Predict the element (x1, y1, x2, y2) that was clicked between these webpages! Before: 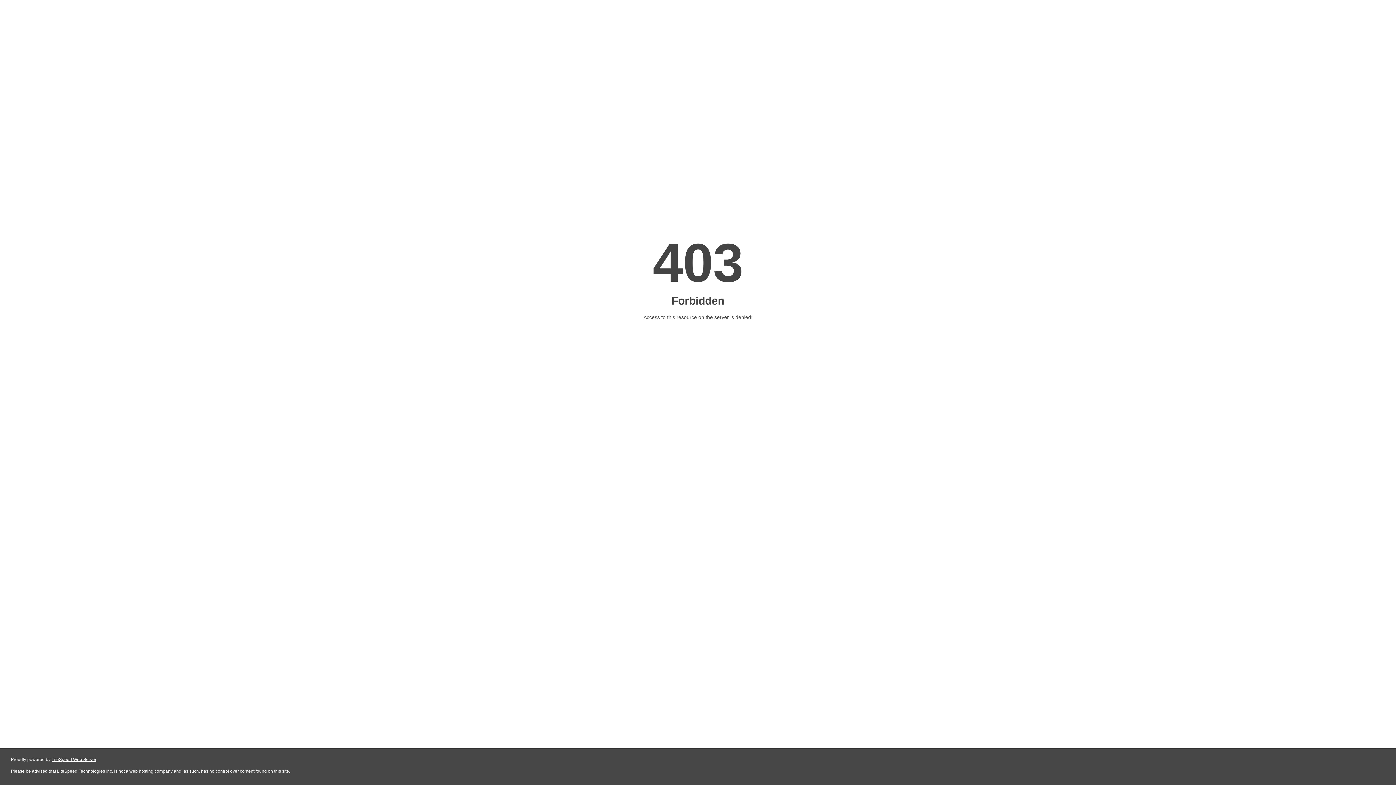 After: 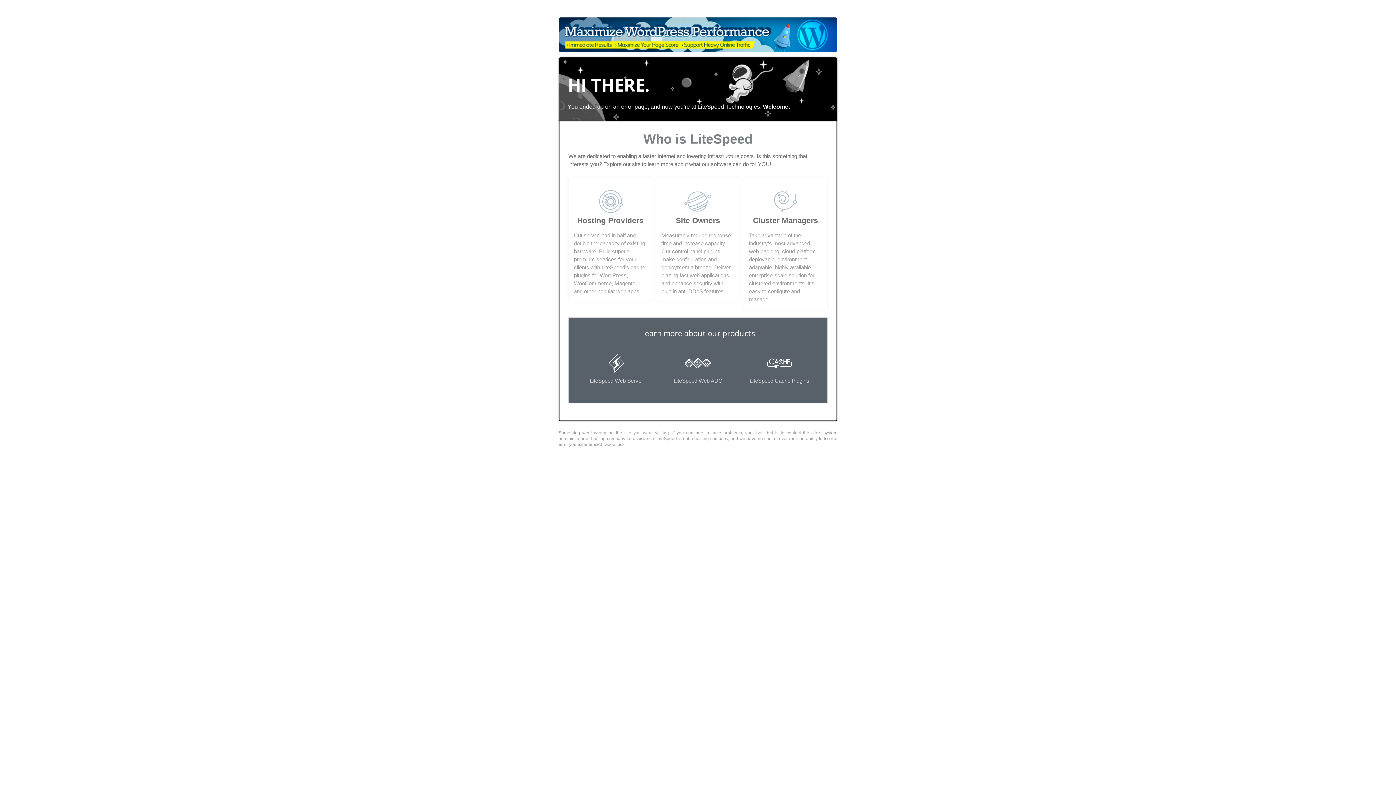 Action: bbox: (51, 757, 96, 762) label: LiteSpeed Web Server